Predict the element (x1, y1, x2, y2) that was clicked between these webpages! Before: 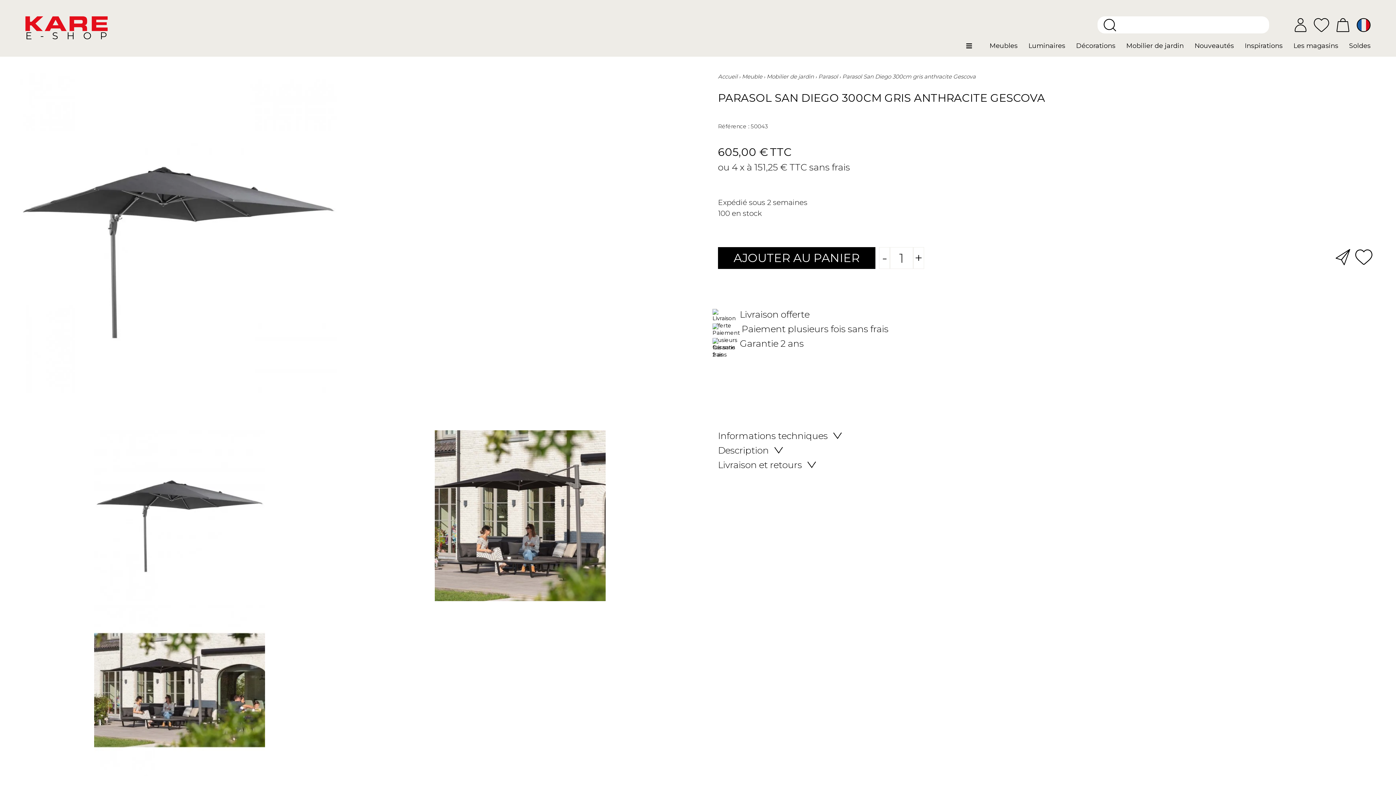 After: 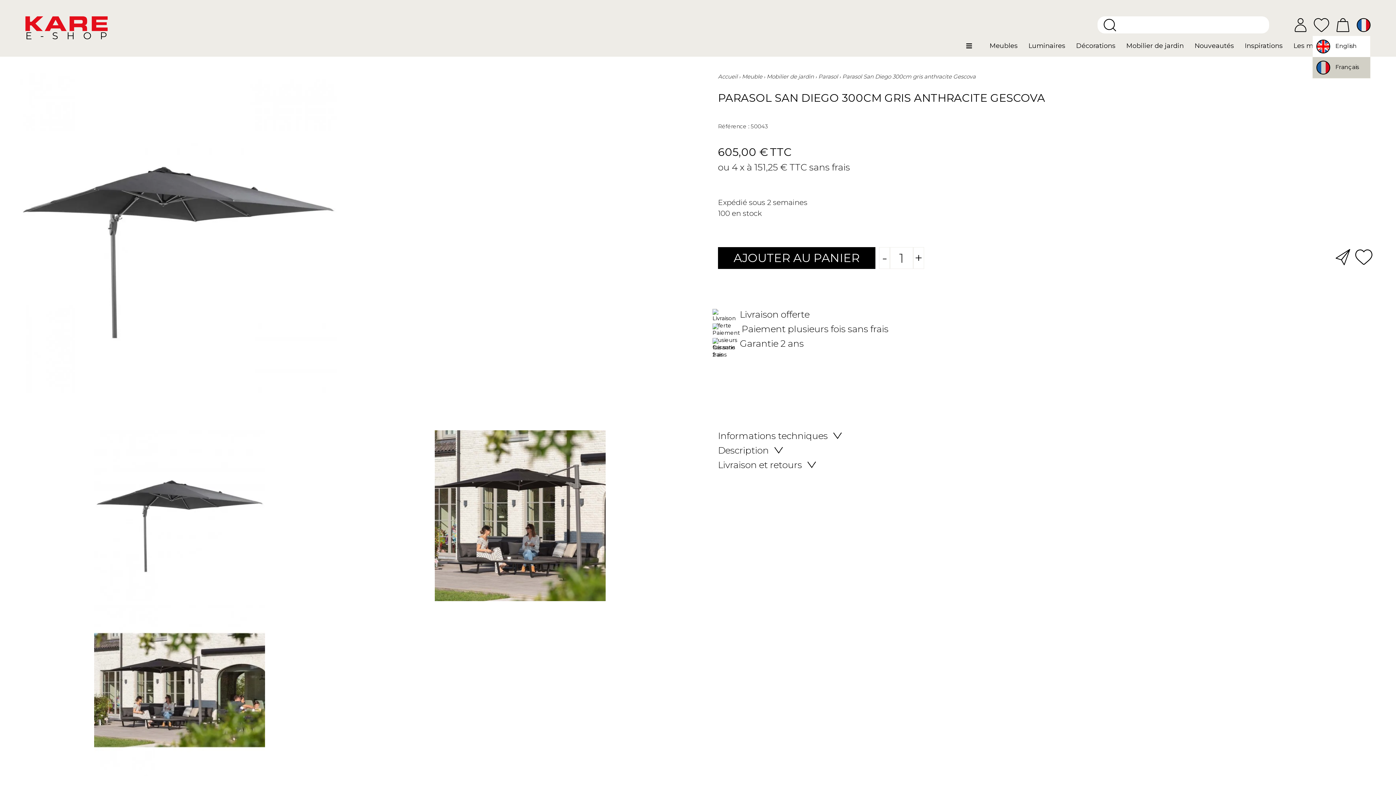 Action: bbox: (1357, 18, 1370, 31) label: Sélecteur de langue